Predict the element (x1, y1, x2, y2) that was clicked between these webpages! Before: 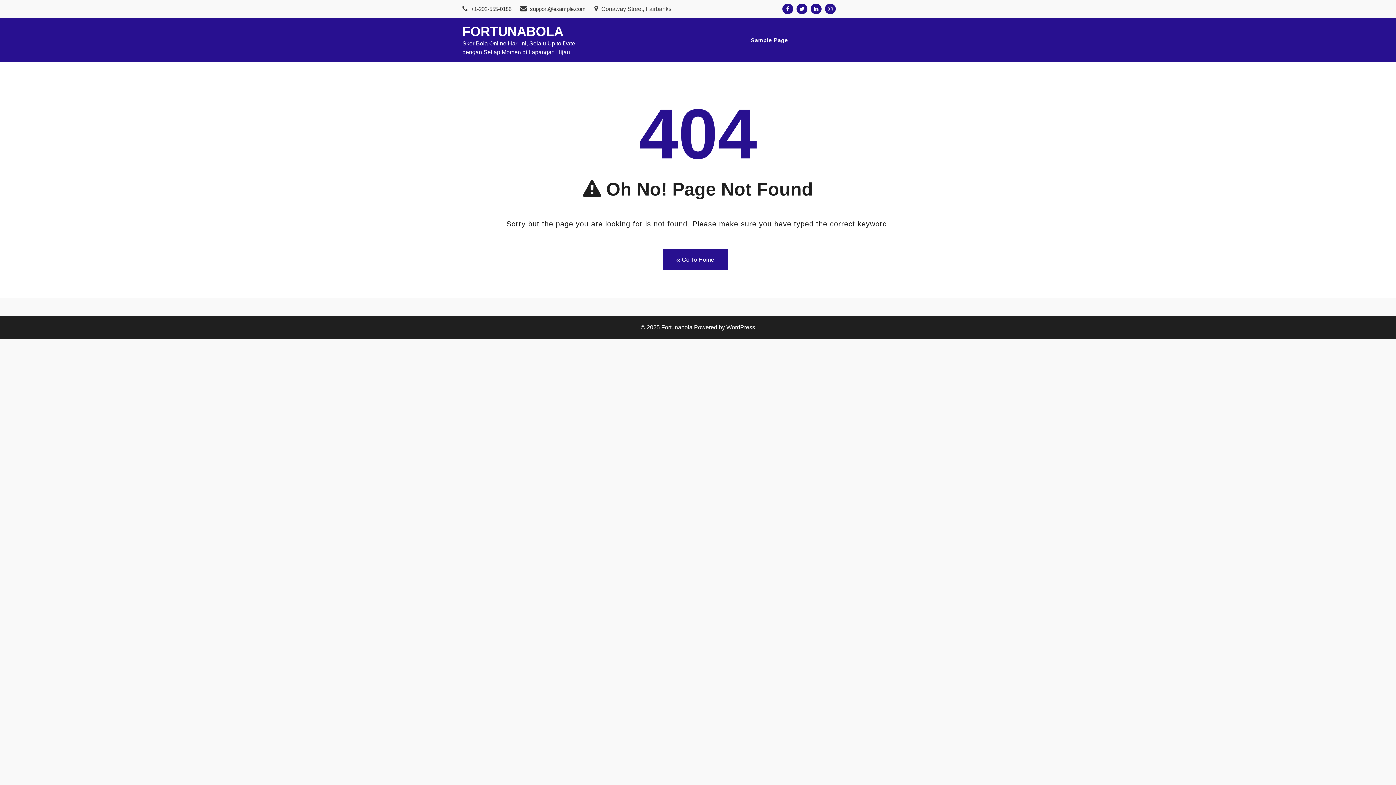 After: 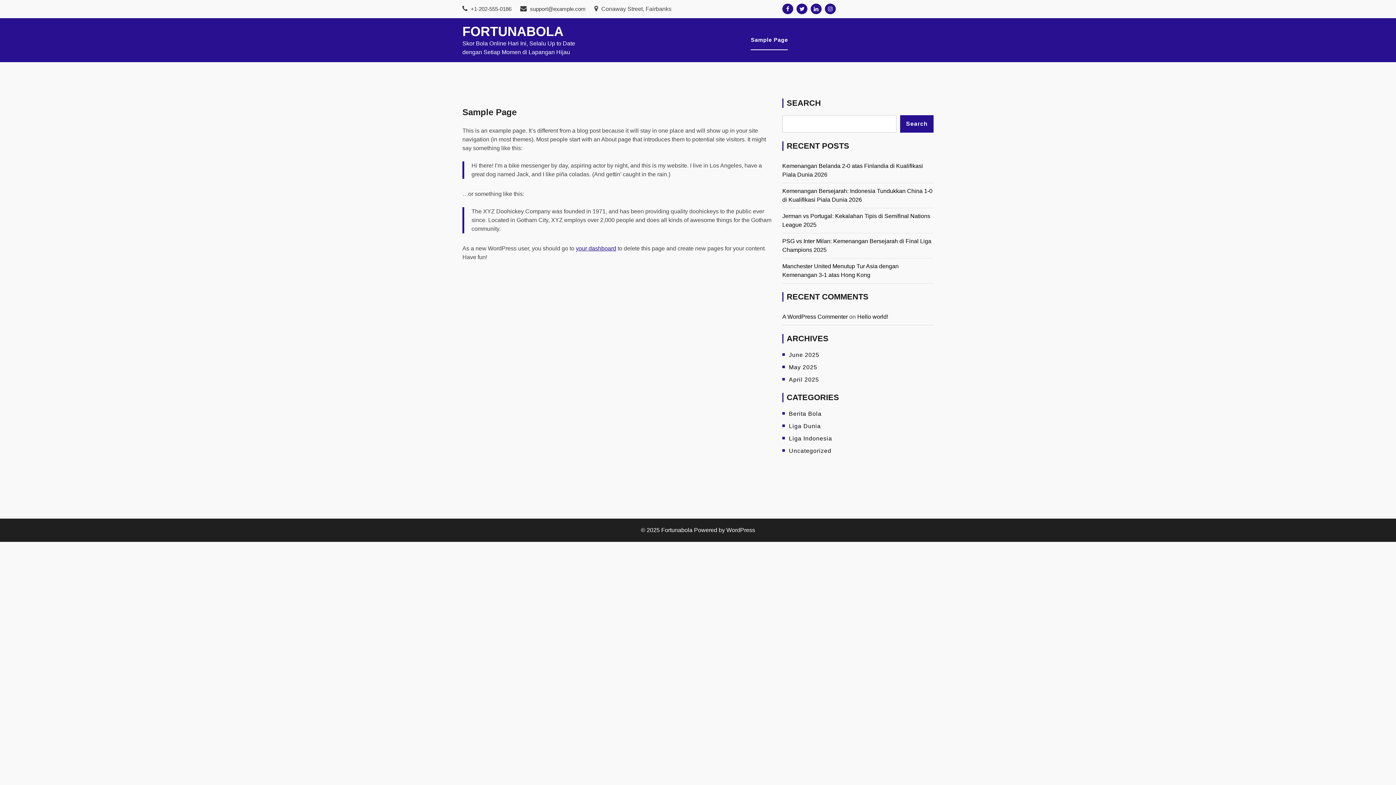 Action: bbox: (751, 30, 788, 49) label: Sample Page